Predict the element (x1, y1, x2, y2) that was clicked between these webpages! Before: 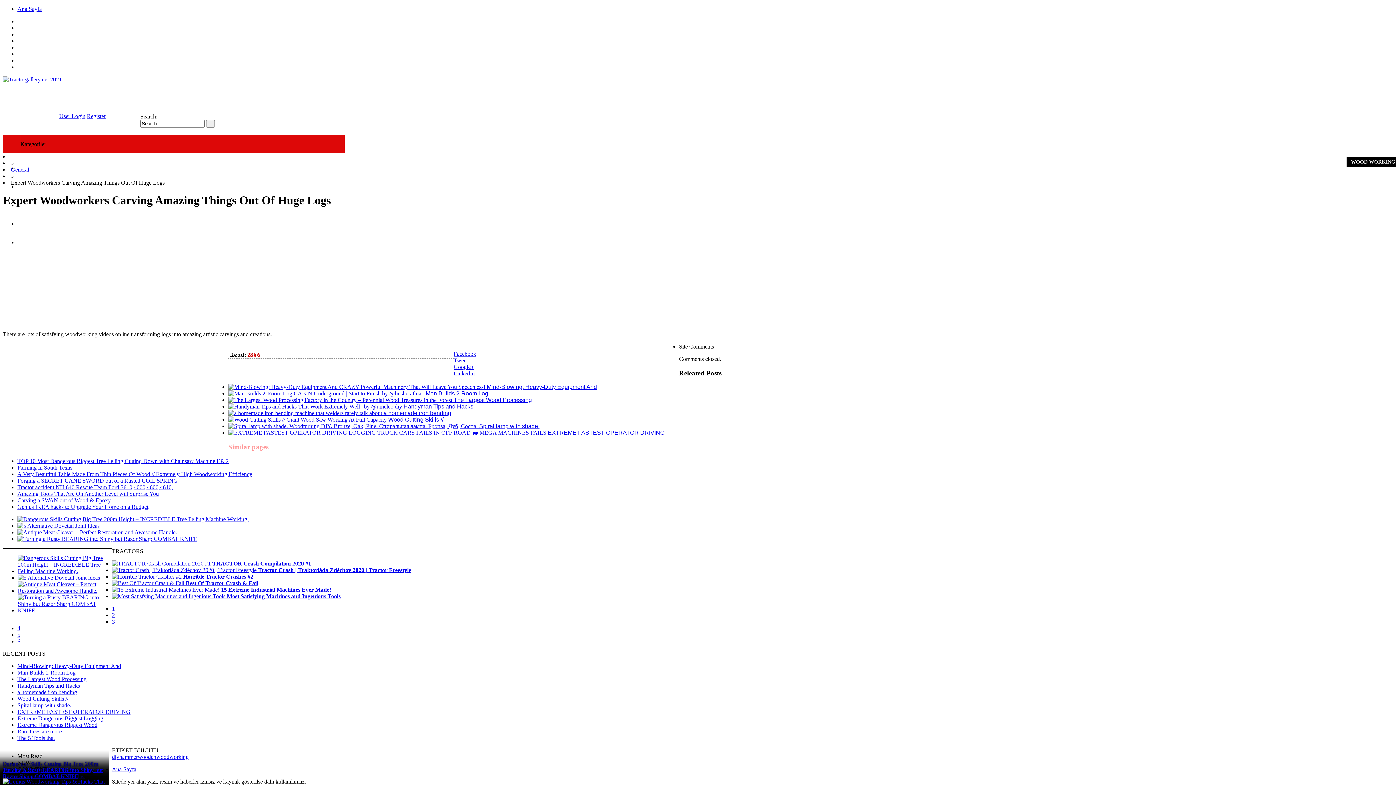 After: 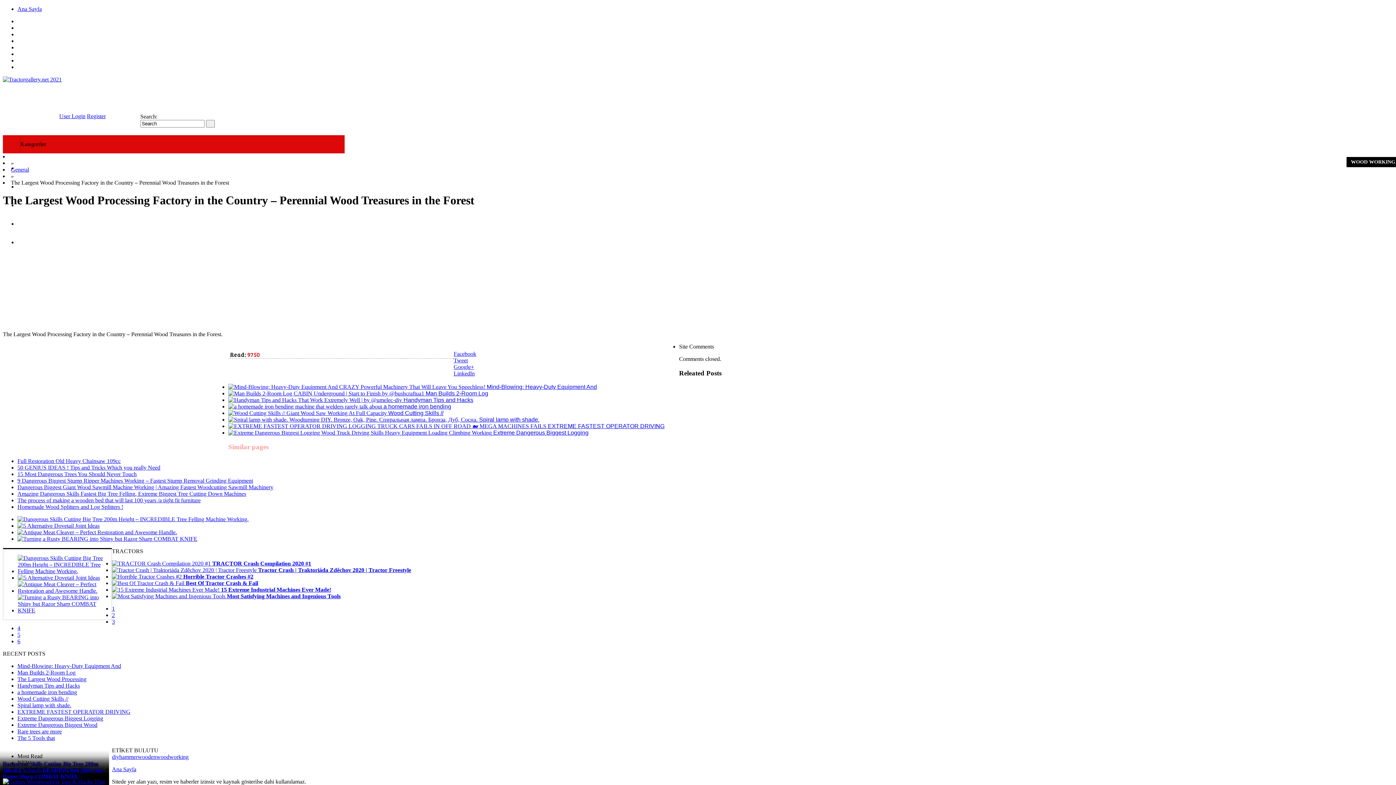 Action: bbox: (228, 397, 532, 403) label:  The Largest Wood Processing